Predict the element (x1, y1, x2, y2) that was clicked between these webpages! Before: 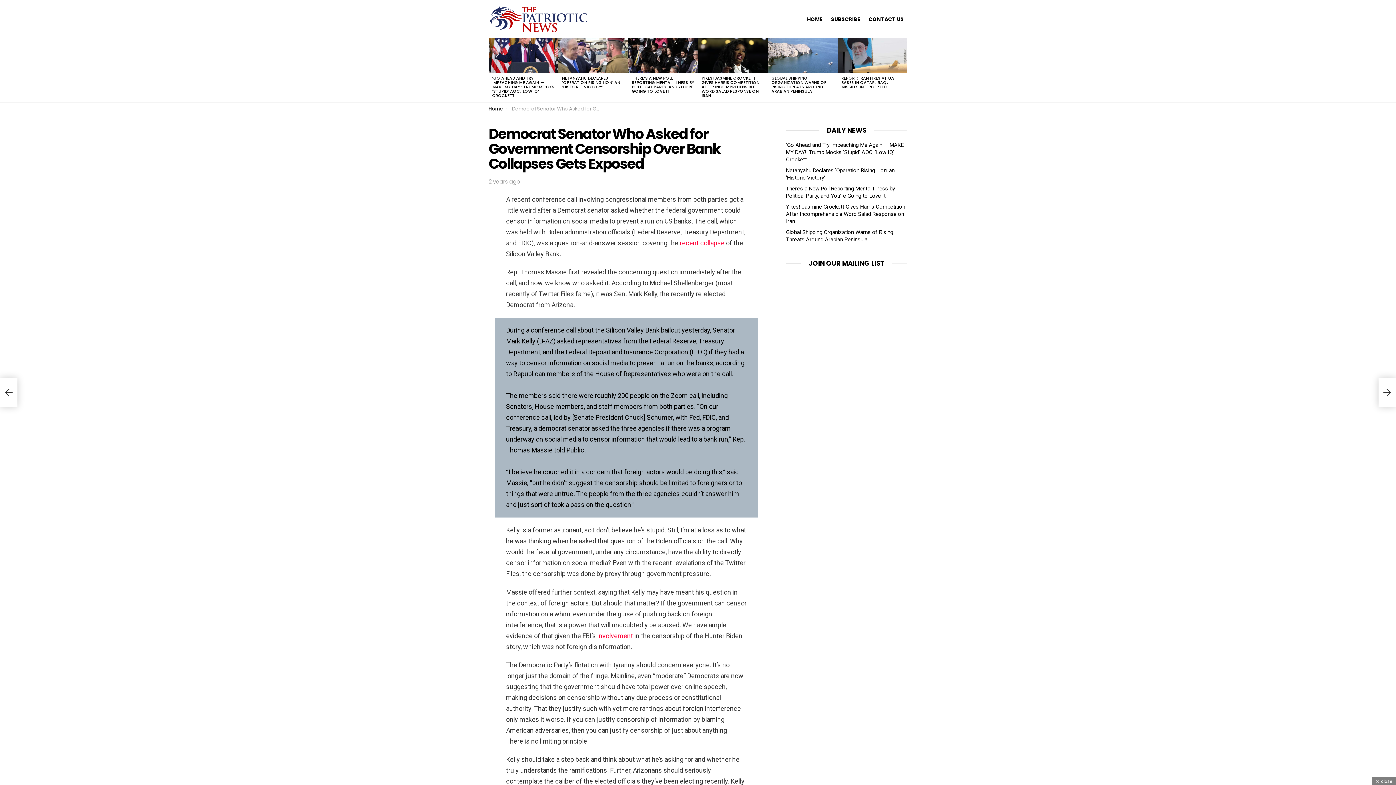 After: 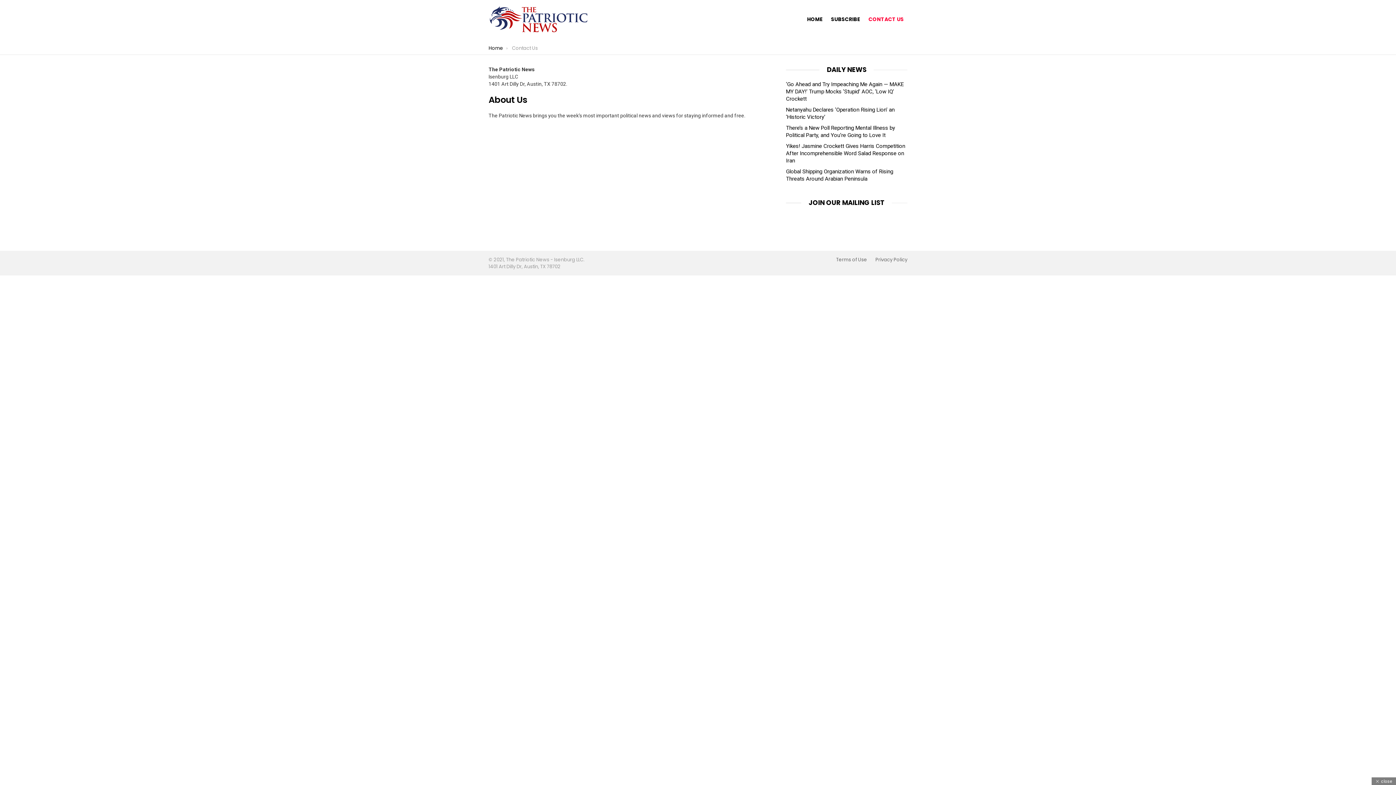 Action: bbox: (865, 13, 907, 24) label: CONTACT US